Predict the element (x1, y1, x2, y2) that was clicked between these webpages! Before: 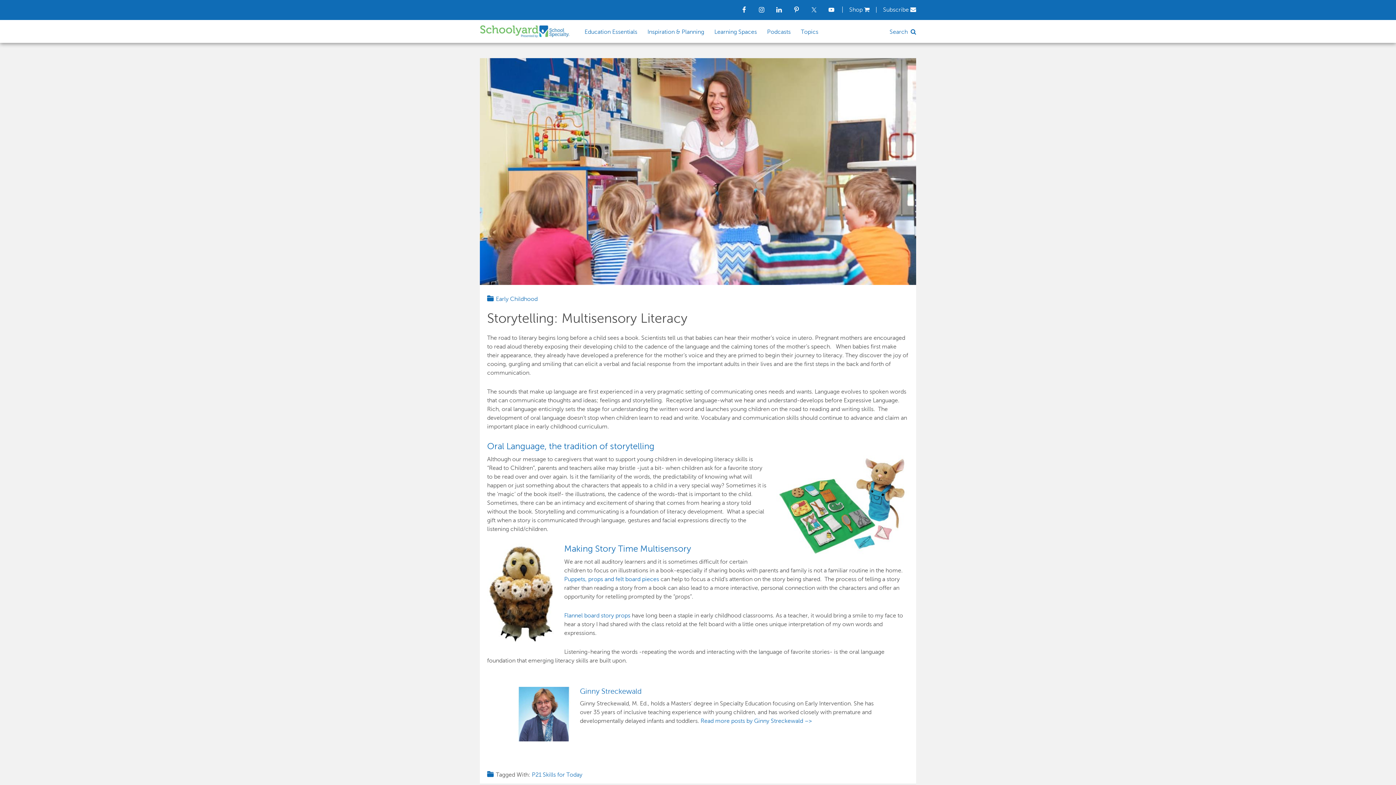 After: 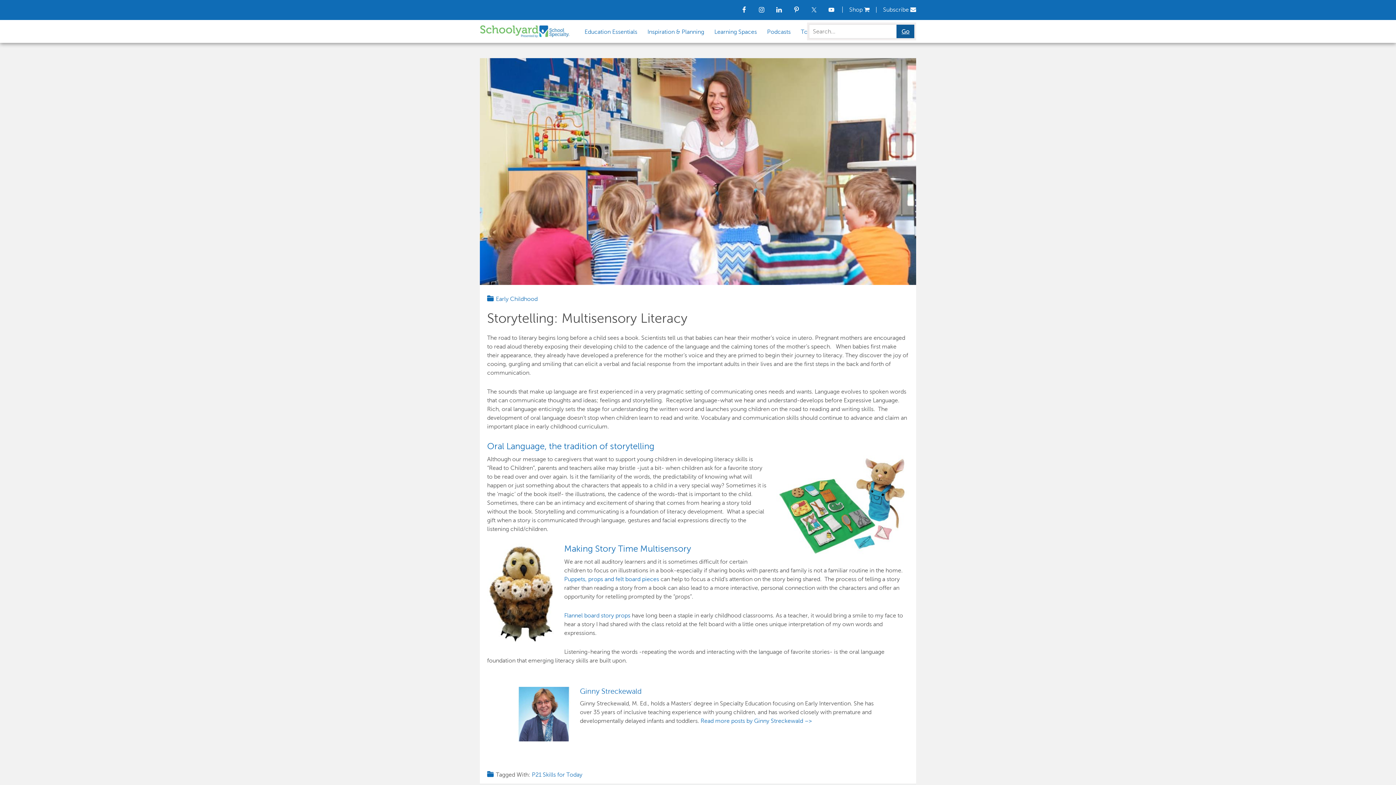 Action: label: Search bbox: (889, 28, 916, 34)